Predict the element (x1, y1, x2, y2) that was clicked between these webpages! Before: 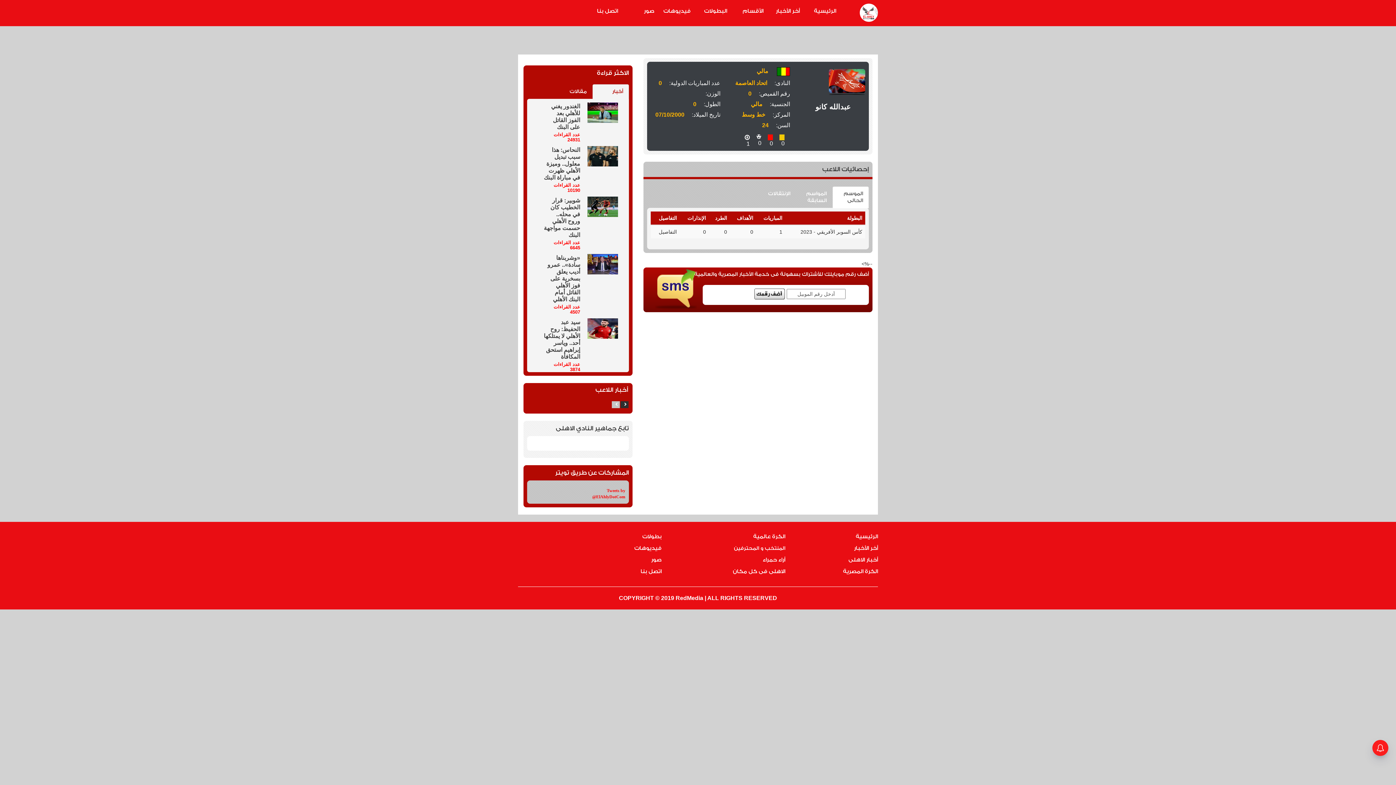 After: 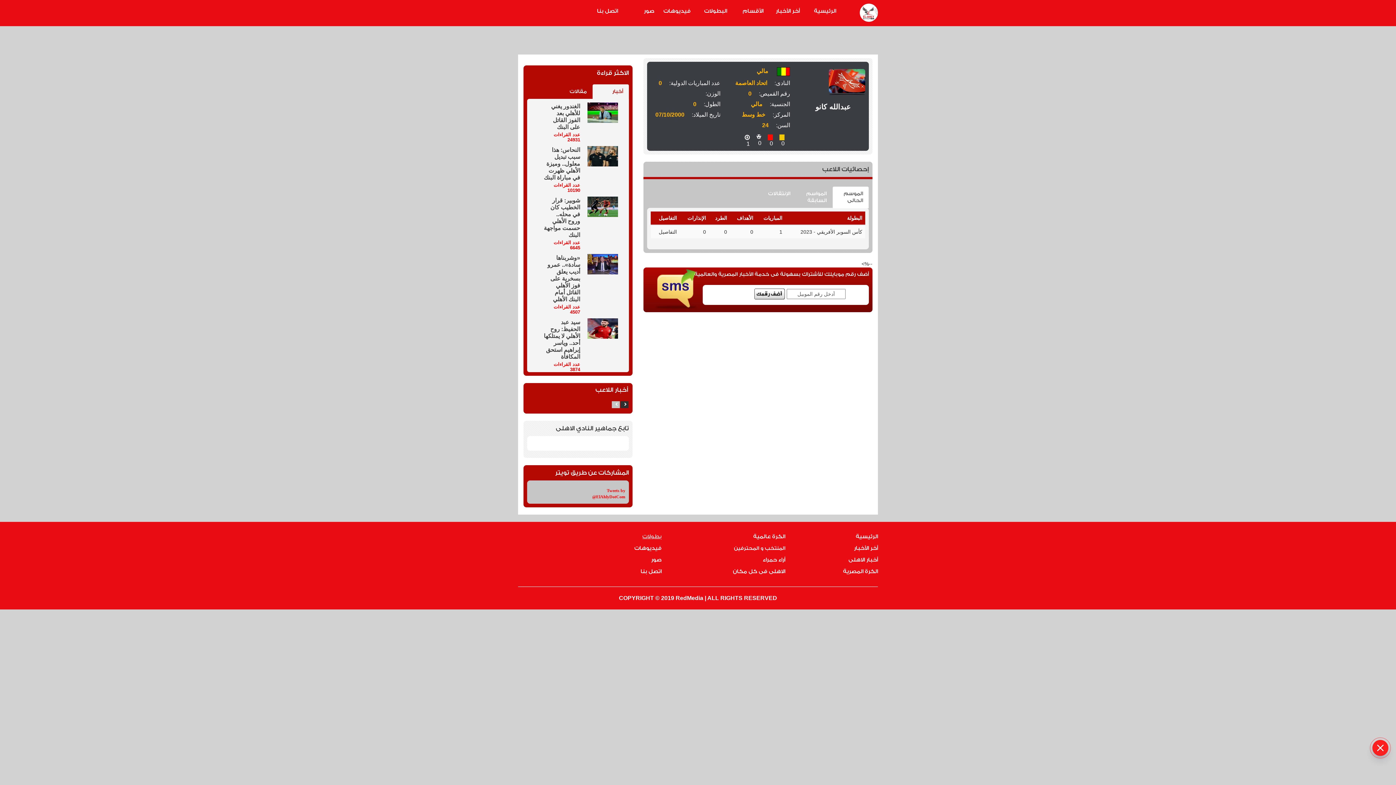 Action: label: بطولات bbox: (625, 525, 661, 533)